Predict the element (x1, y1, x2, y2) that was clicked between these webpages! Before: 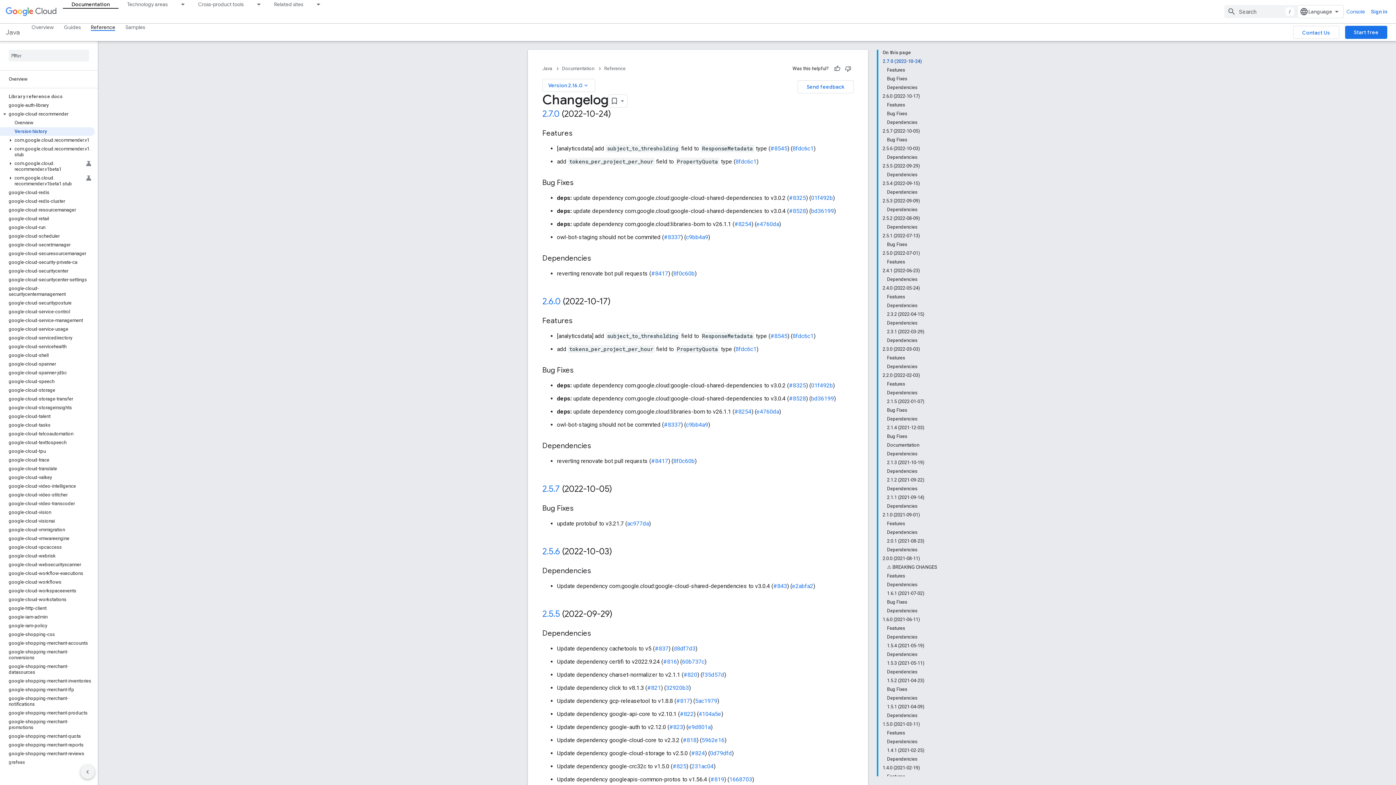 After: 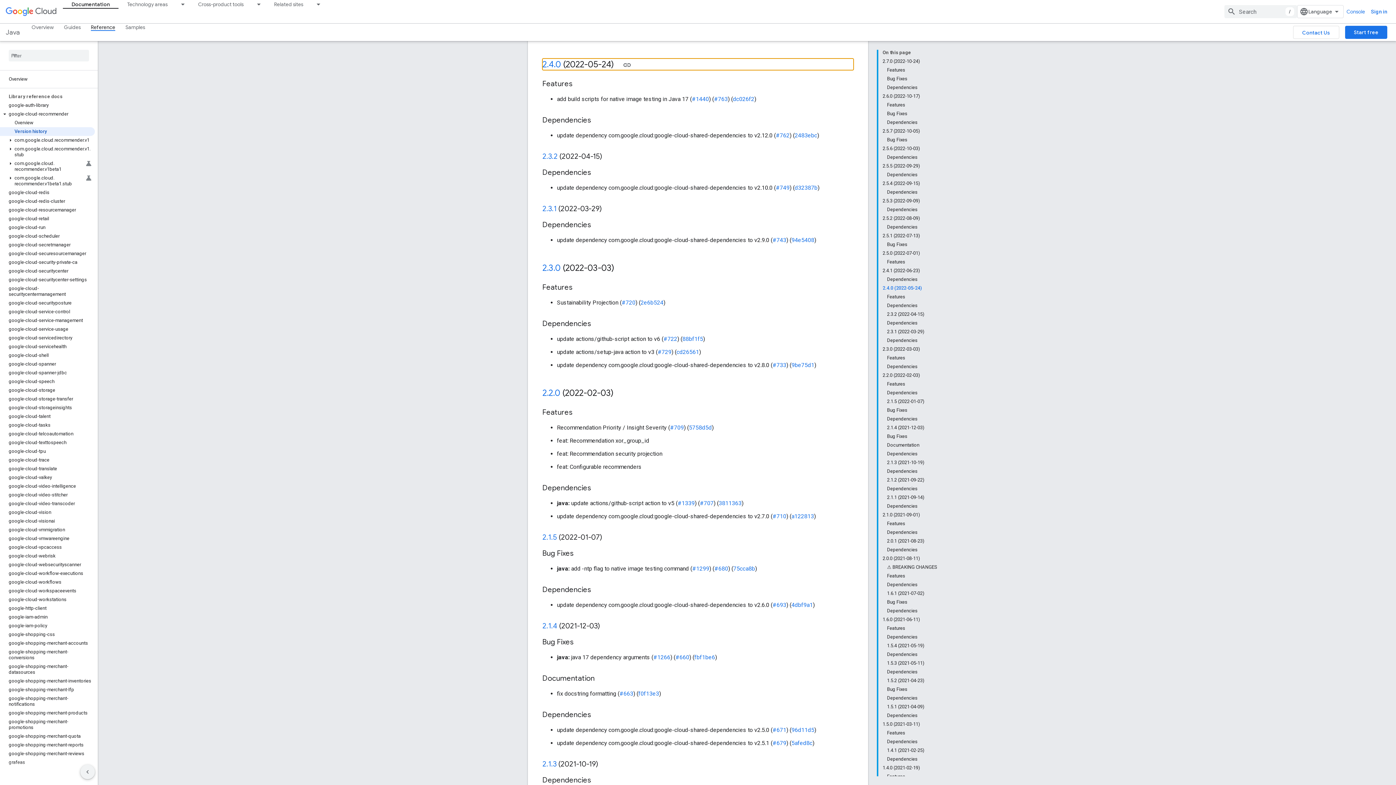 Action: label: 2.4.0 (2022-05-24) bbox: (882, 284, 937, 292)